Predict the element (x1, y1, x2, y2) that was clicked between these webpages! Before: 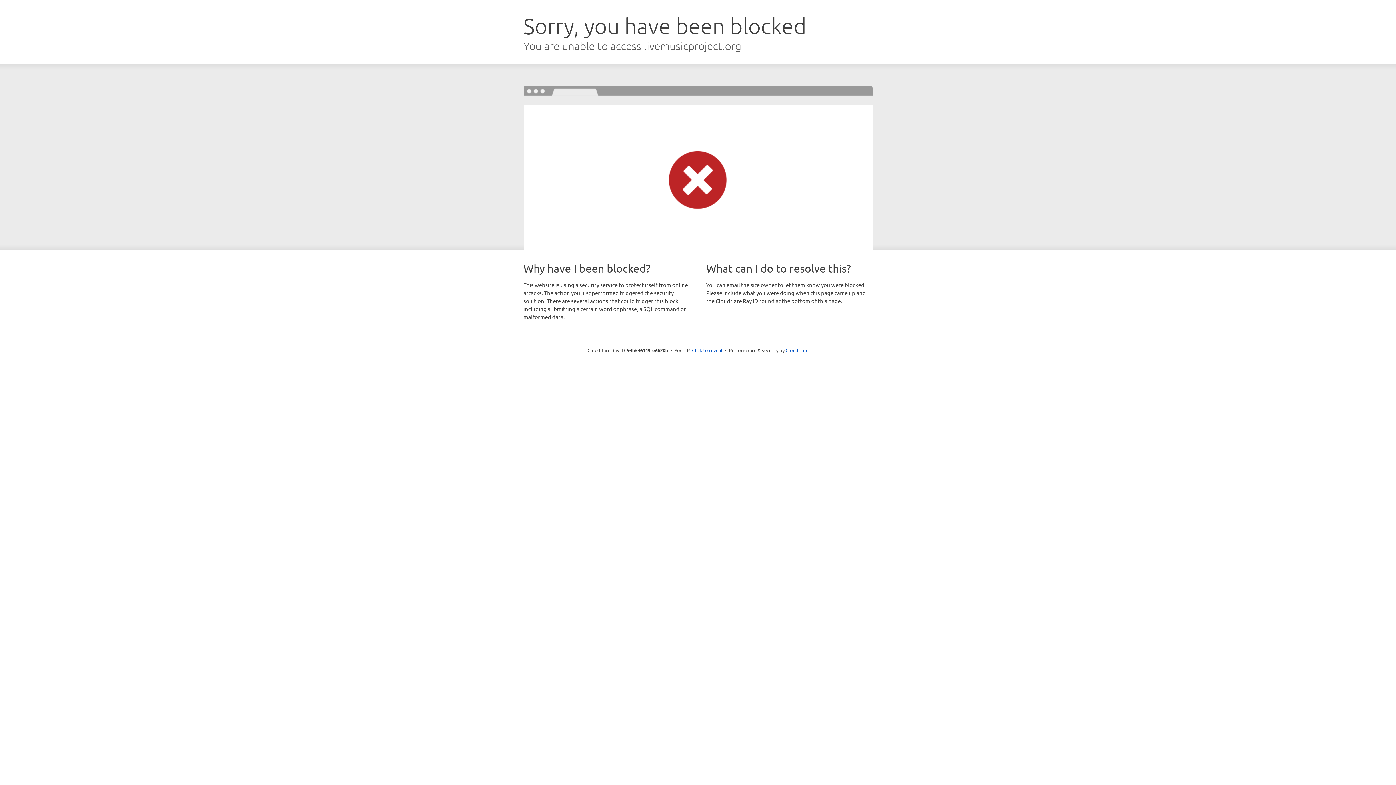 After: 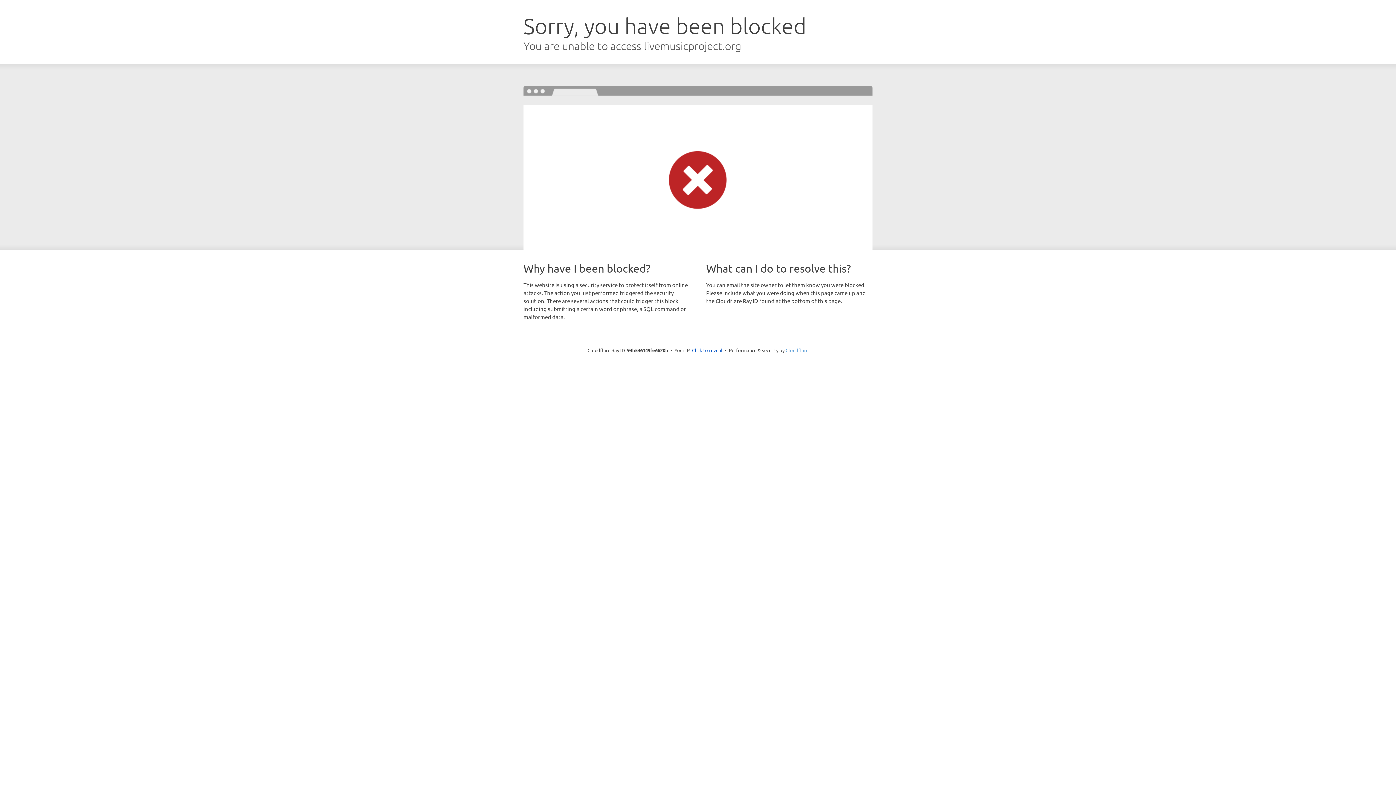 Action: label: Cloudflare bbox: (785, 347, 808, 353)